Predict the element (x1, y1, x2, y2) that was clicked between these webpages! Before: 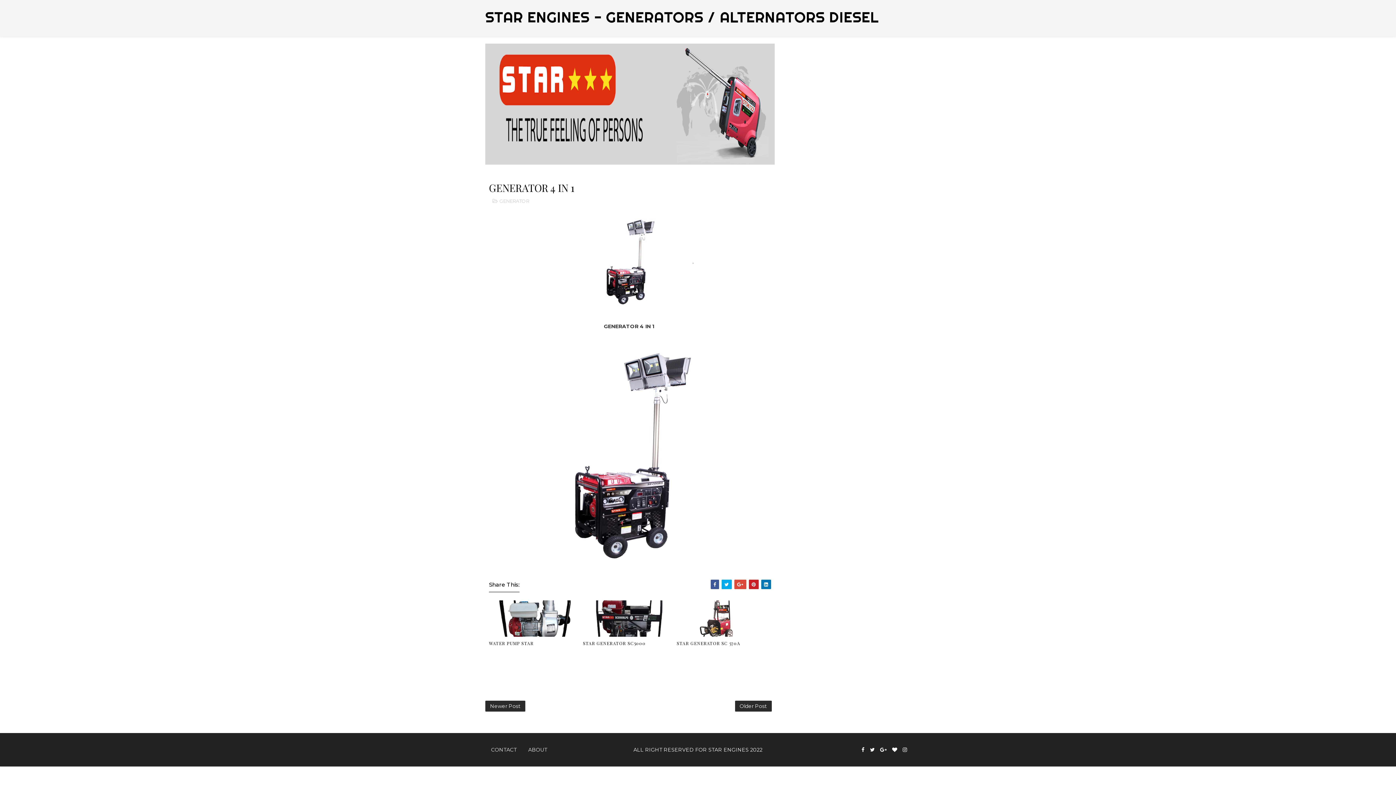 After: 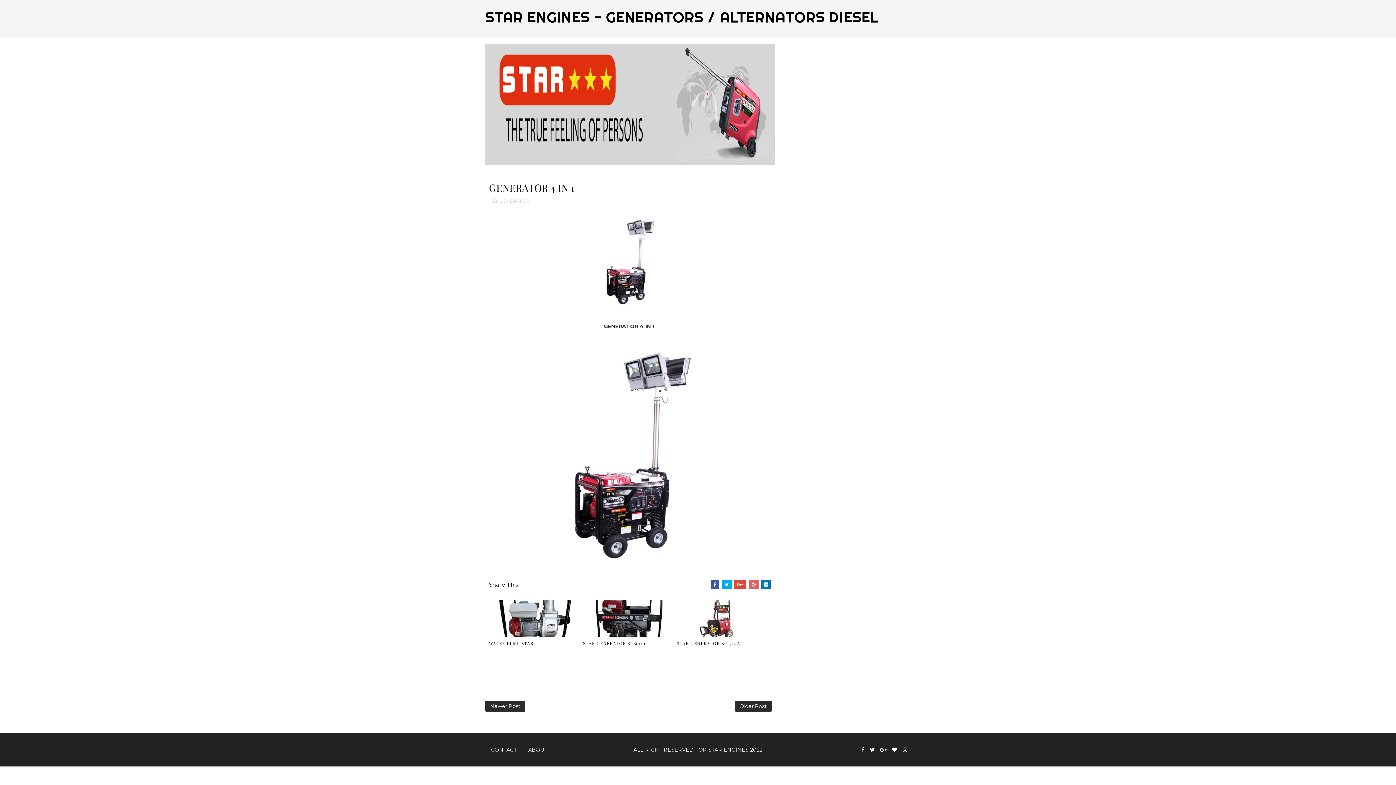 Action: bbox: (748, 580, 758, 589)